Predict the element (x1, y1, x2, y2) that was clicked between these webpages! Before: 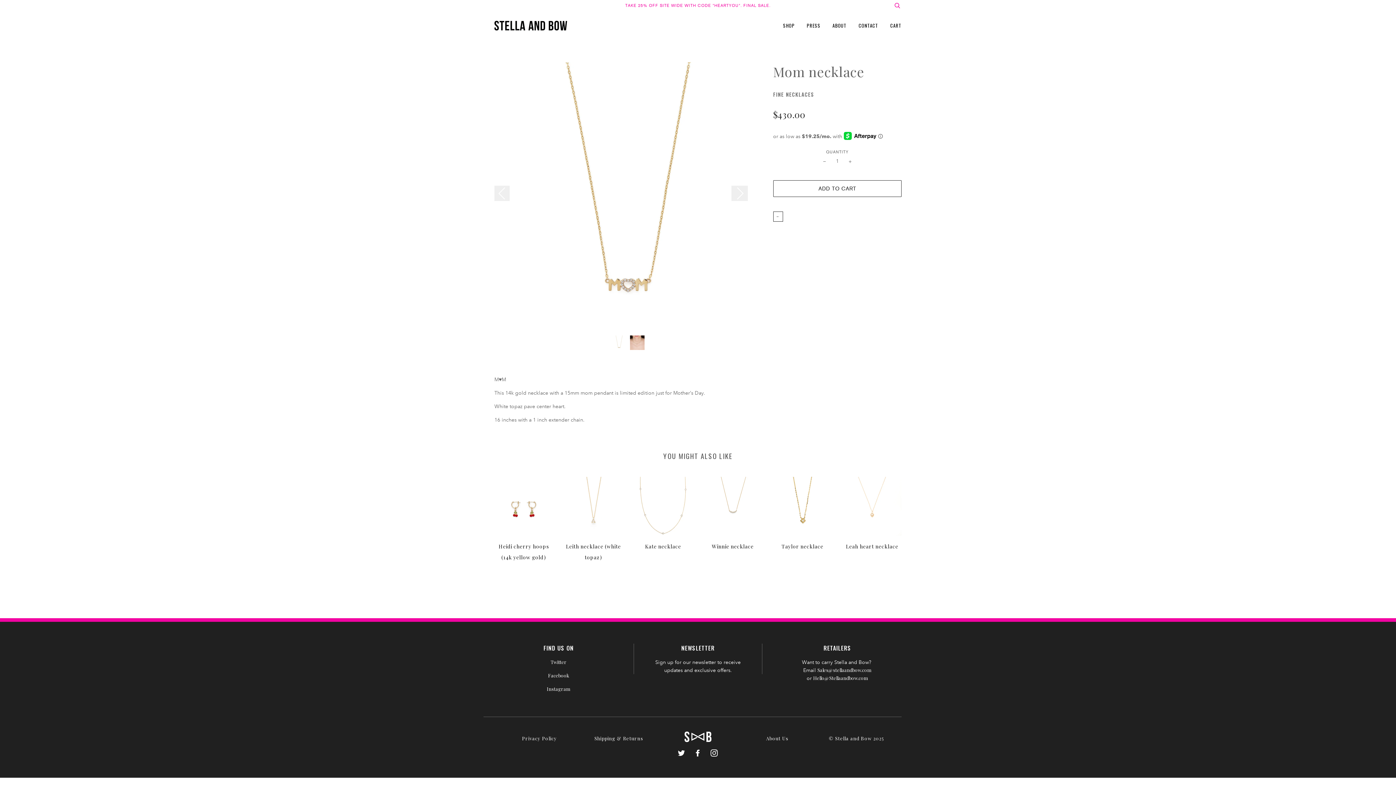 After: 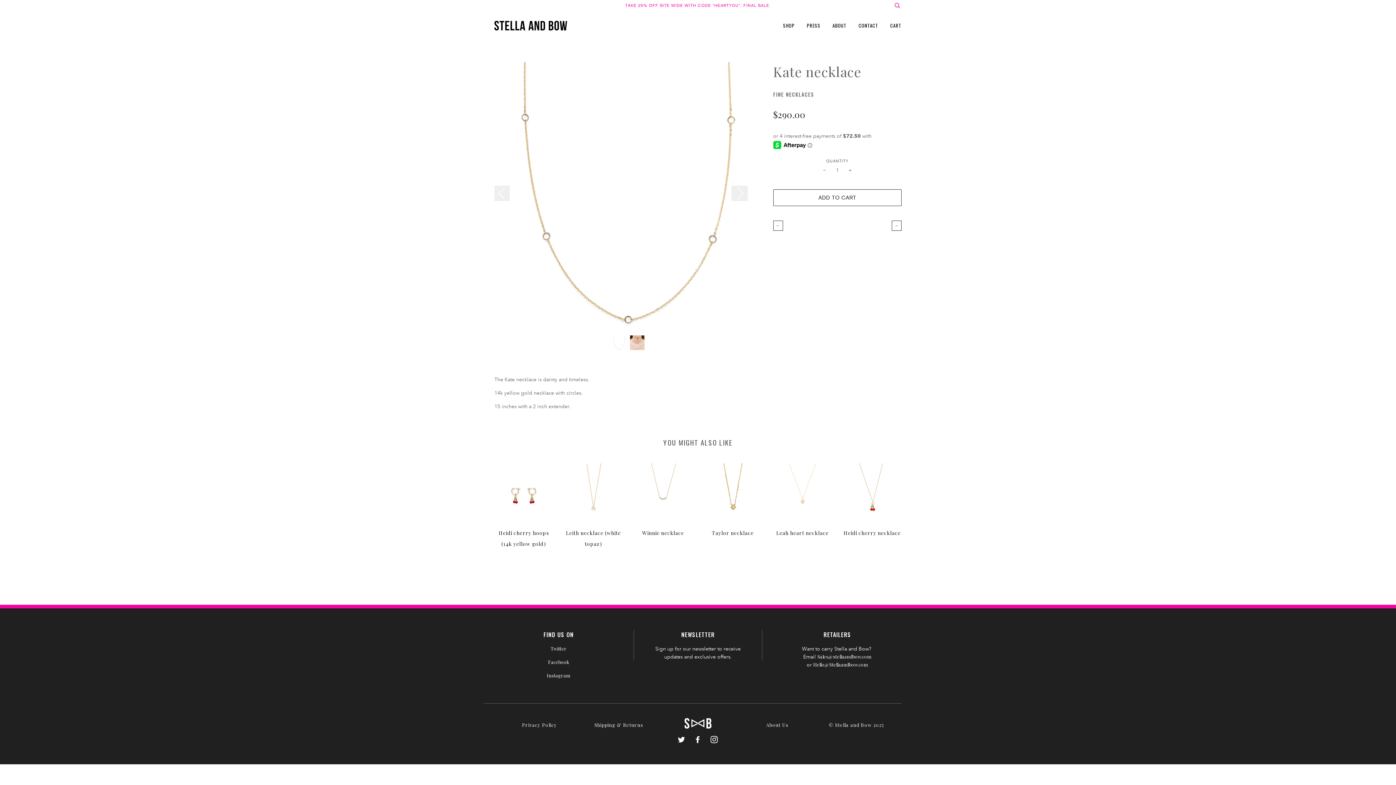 Action: bbox: (633, 477, 692, 535)